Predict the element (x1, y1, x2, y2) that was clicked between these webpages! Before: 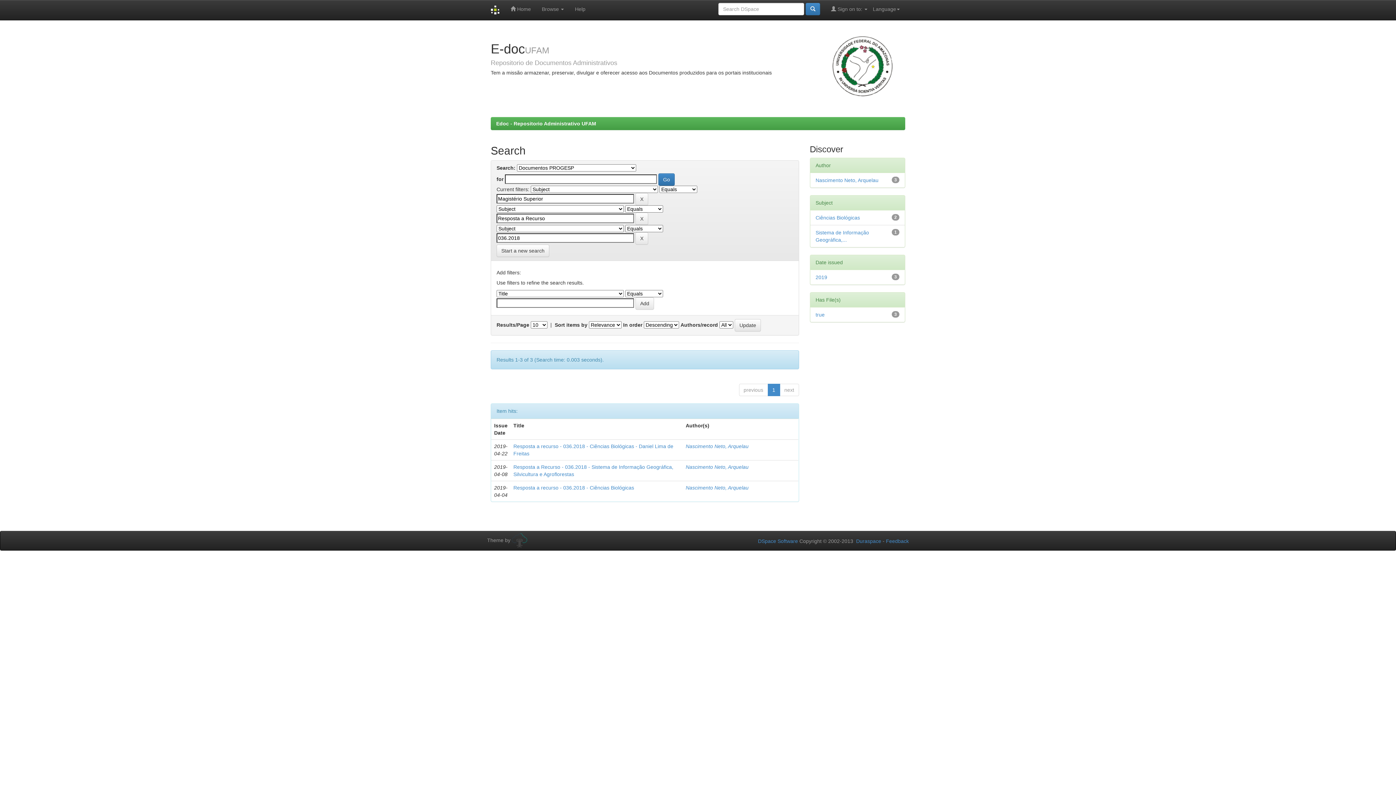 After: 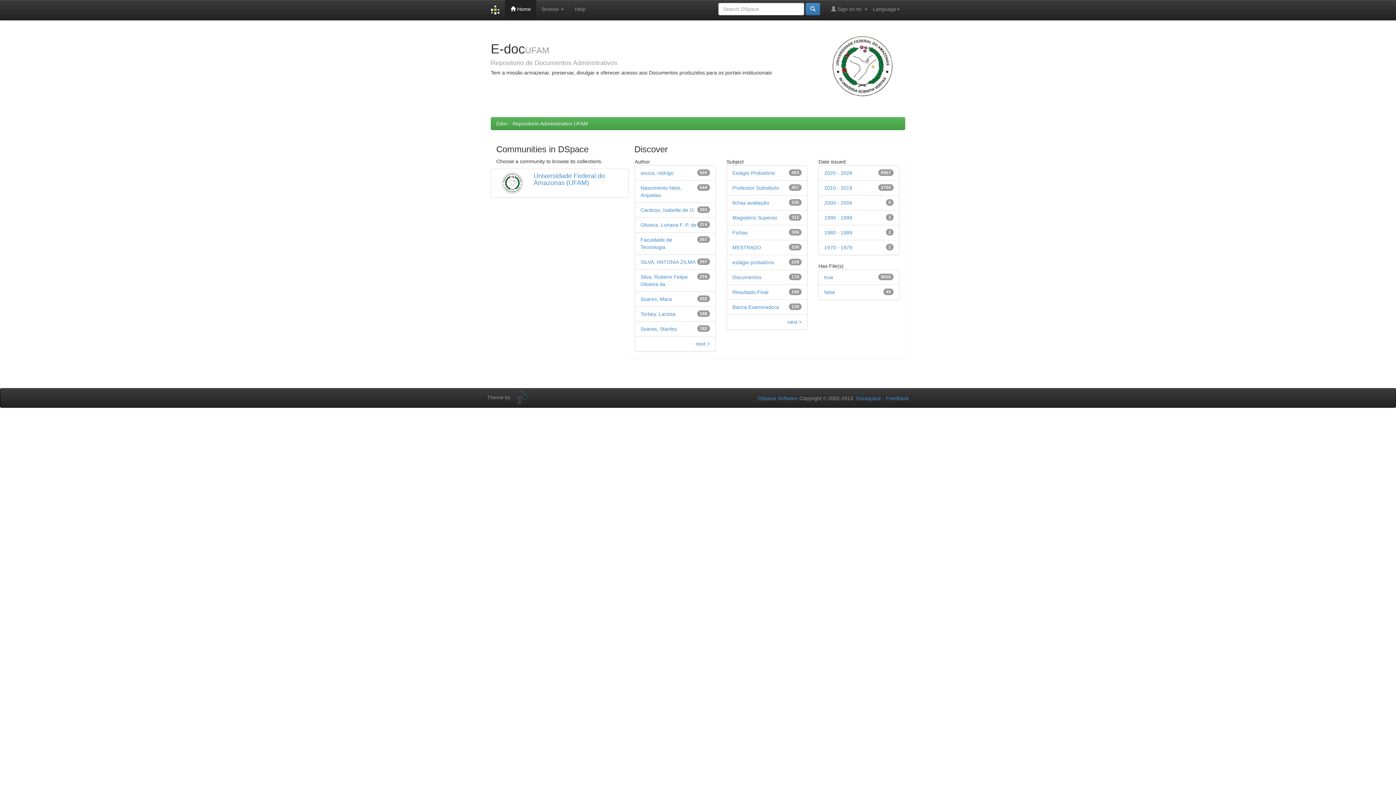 Action: bbox: (485, 0, 505, 20)